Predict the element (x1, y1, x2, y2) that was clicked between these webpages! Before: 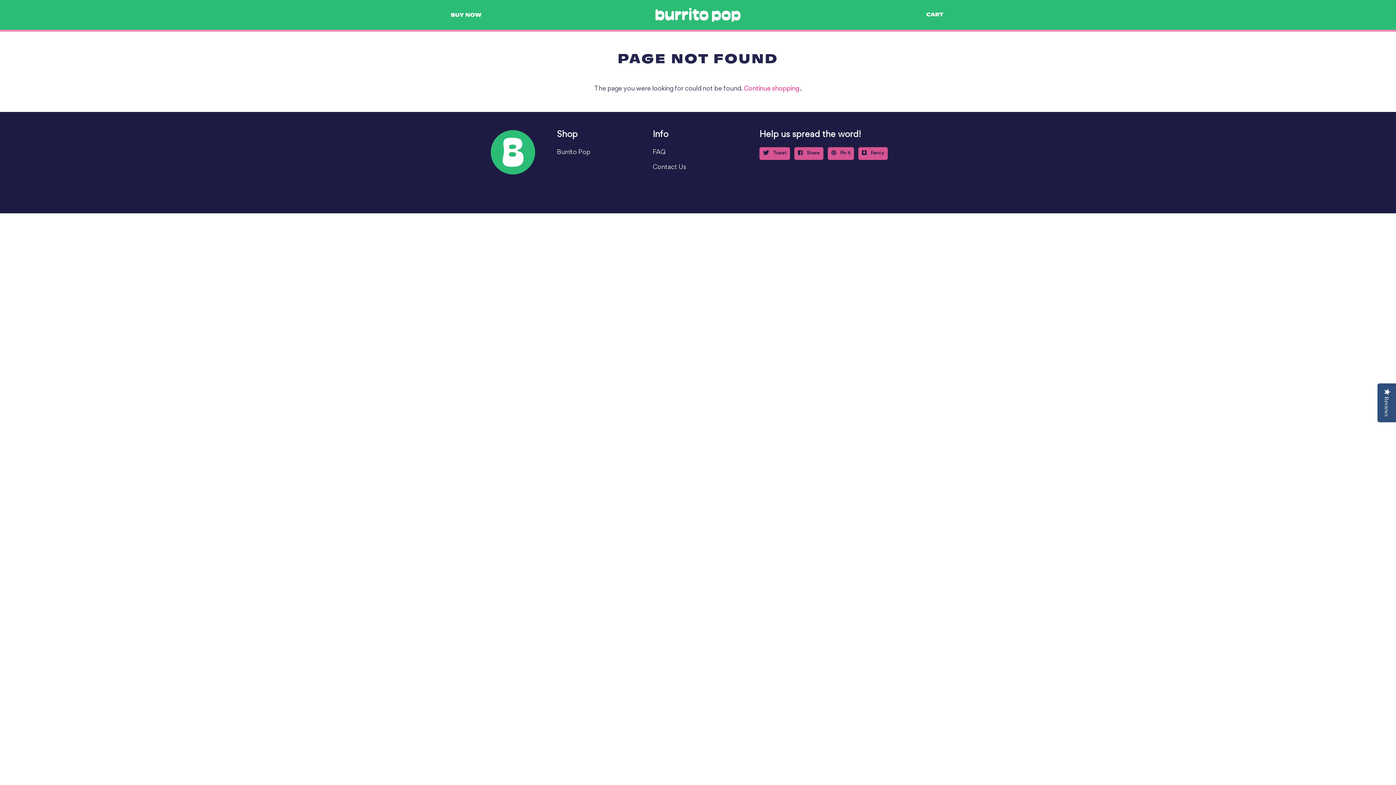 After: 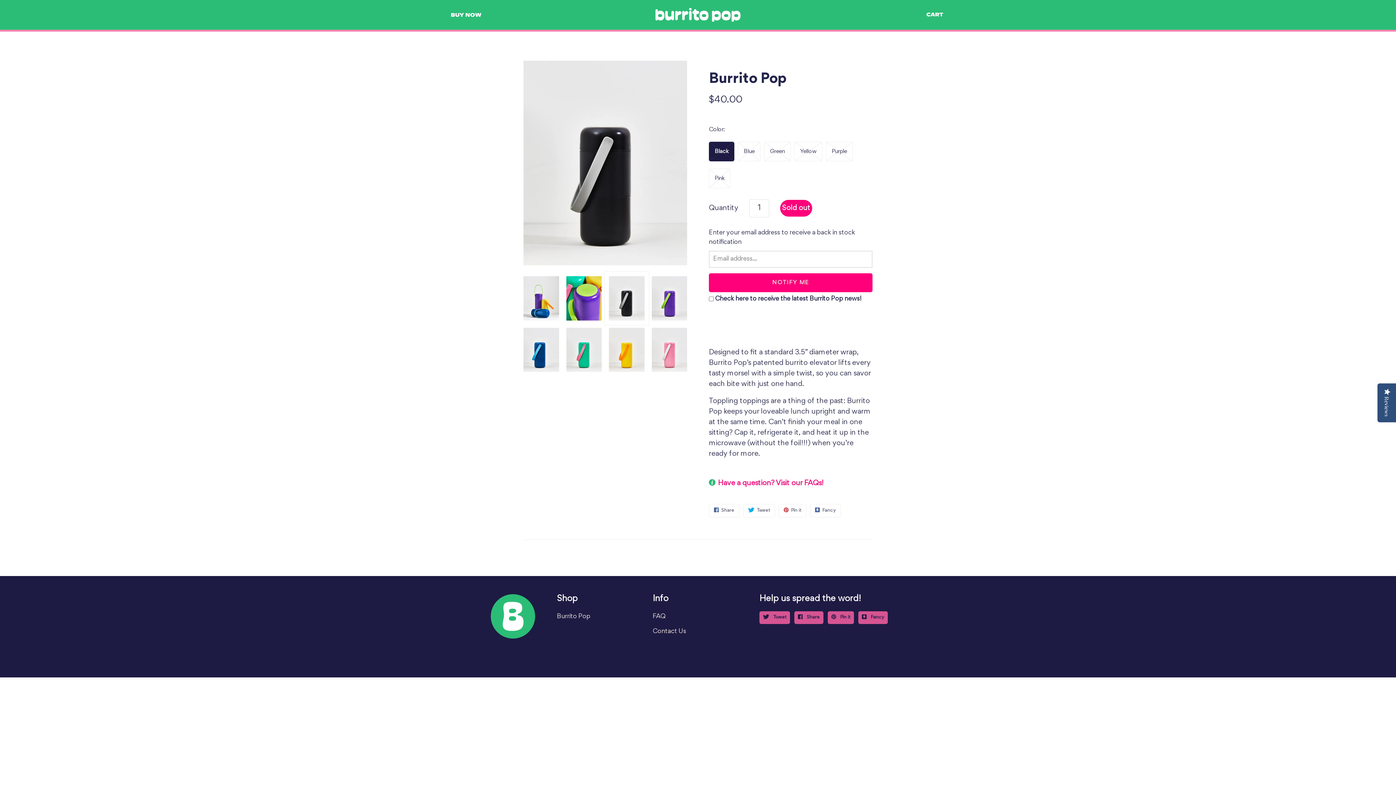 Action: bbox: (557, 149, 590, 155) label: Burrito Pop